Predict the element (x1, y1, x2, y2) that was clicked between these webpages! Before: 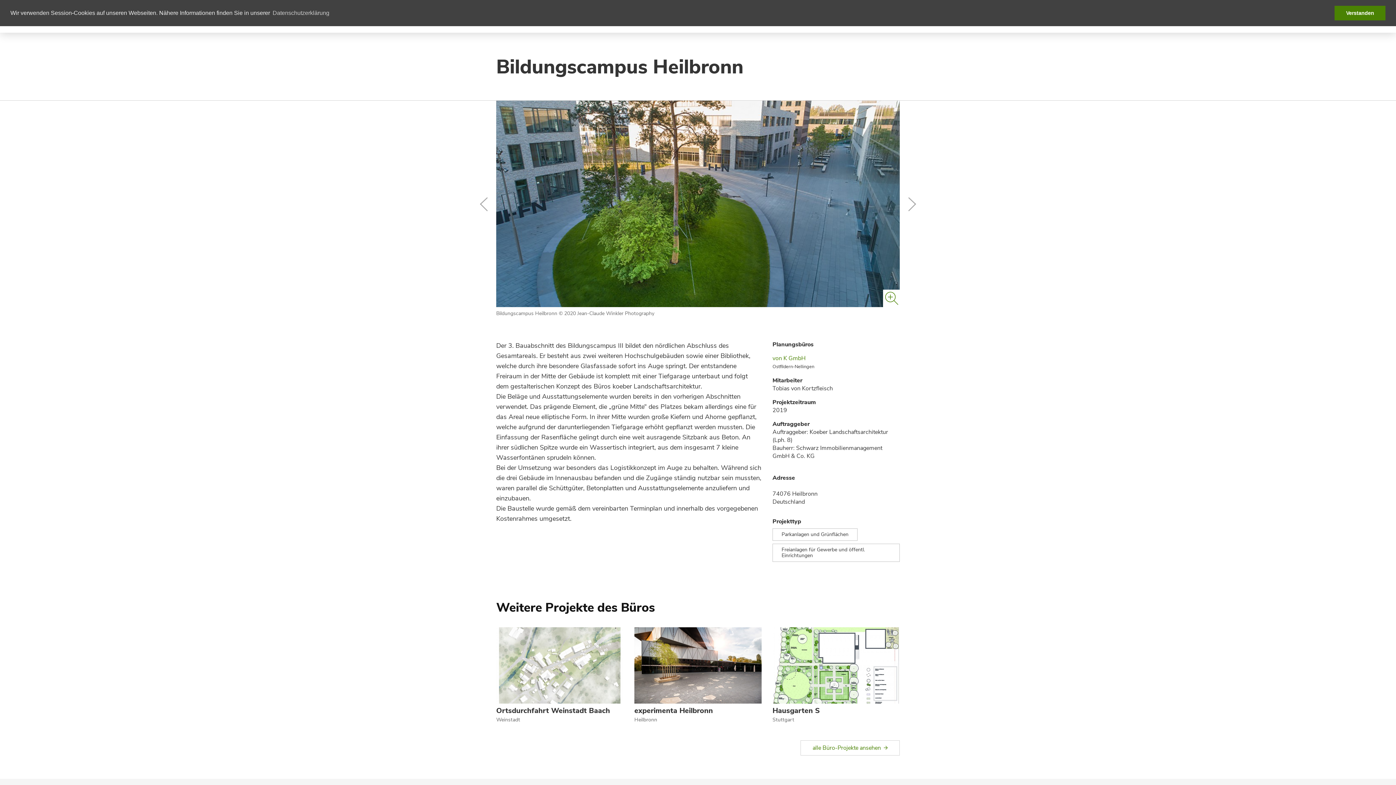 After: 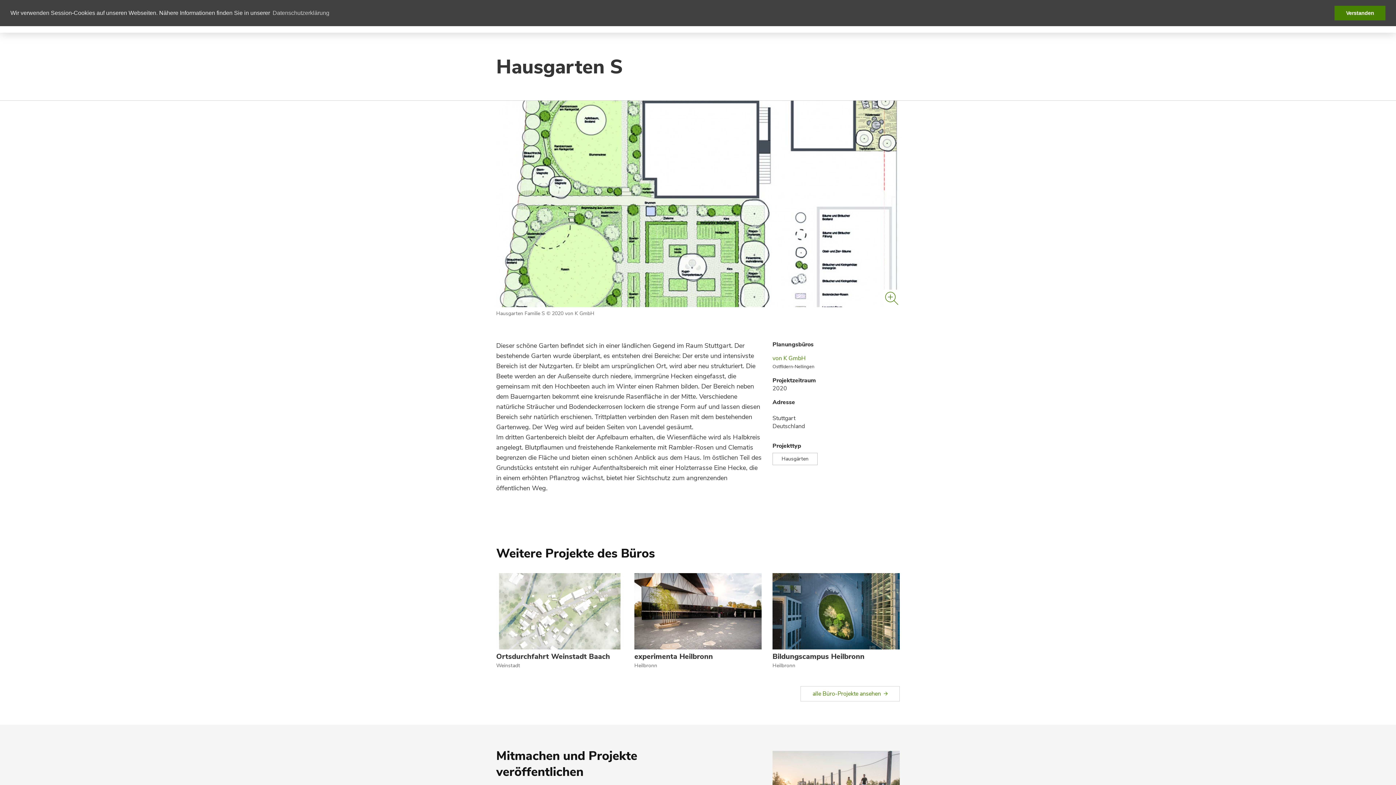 Action: label: Hausgarten S
Stuttgart bbox: (772, 627, 900, 723)